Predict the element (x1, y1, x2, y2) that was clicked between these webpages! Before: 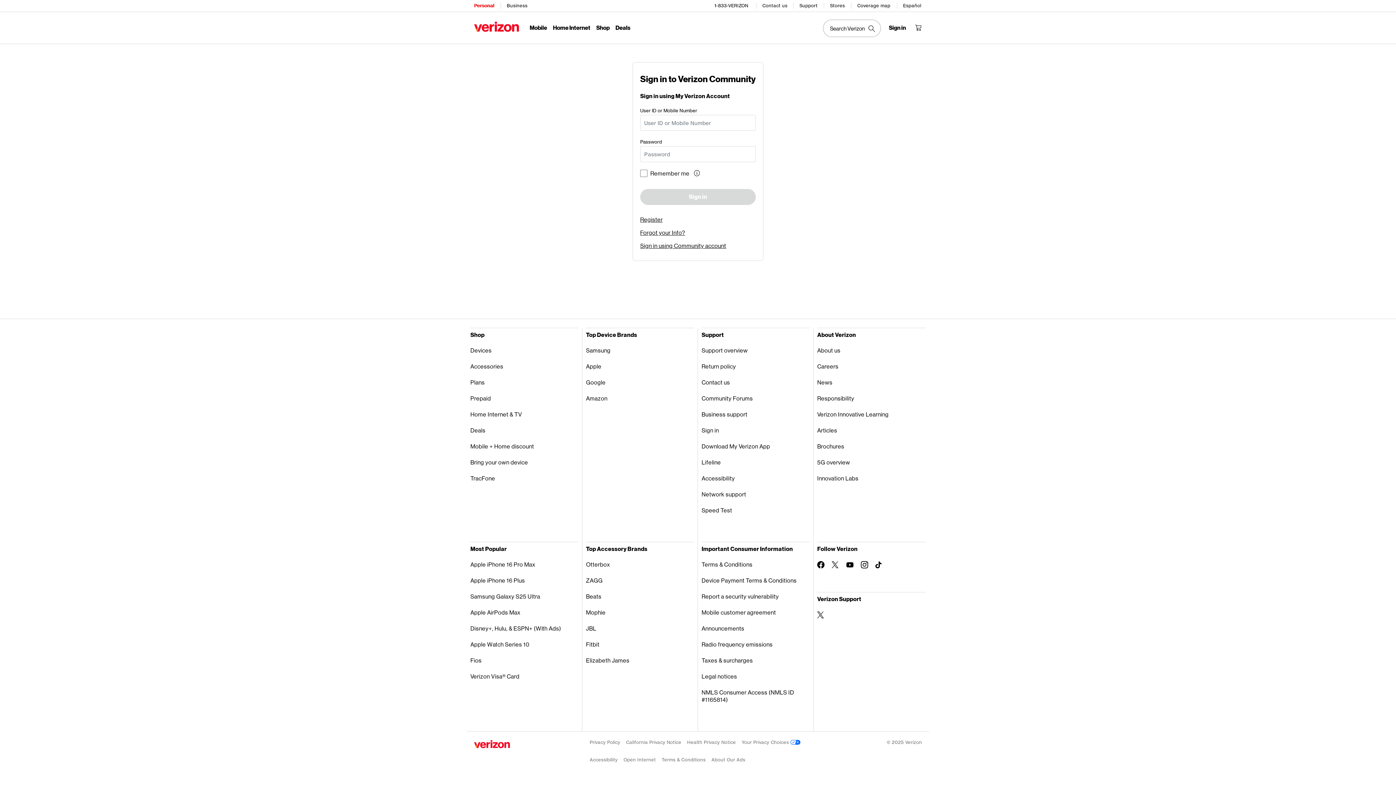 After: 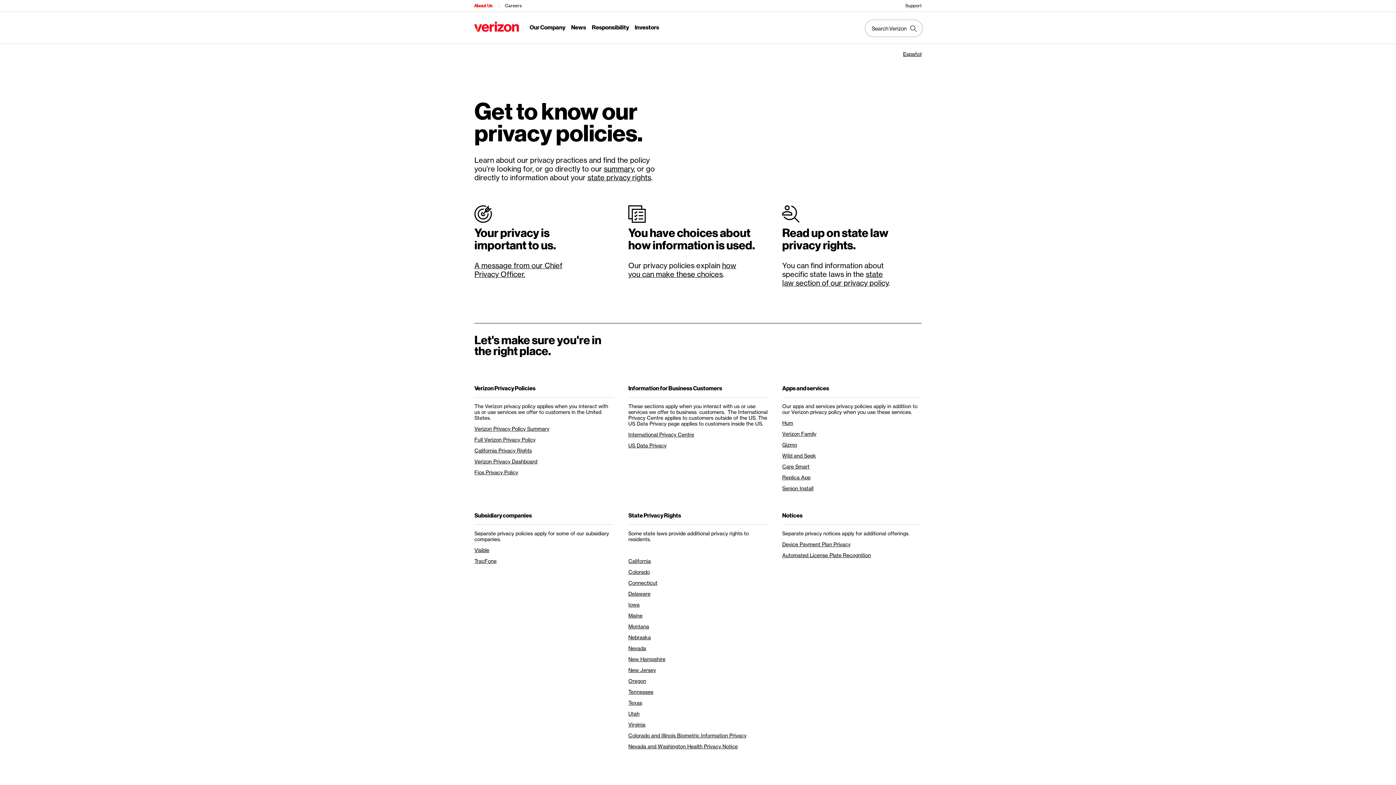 Action: bbox: (589, 735, 620, 750) label: Privacy Policy